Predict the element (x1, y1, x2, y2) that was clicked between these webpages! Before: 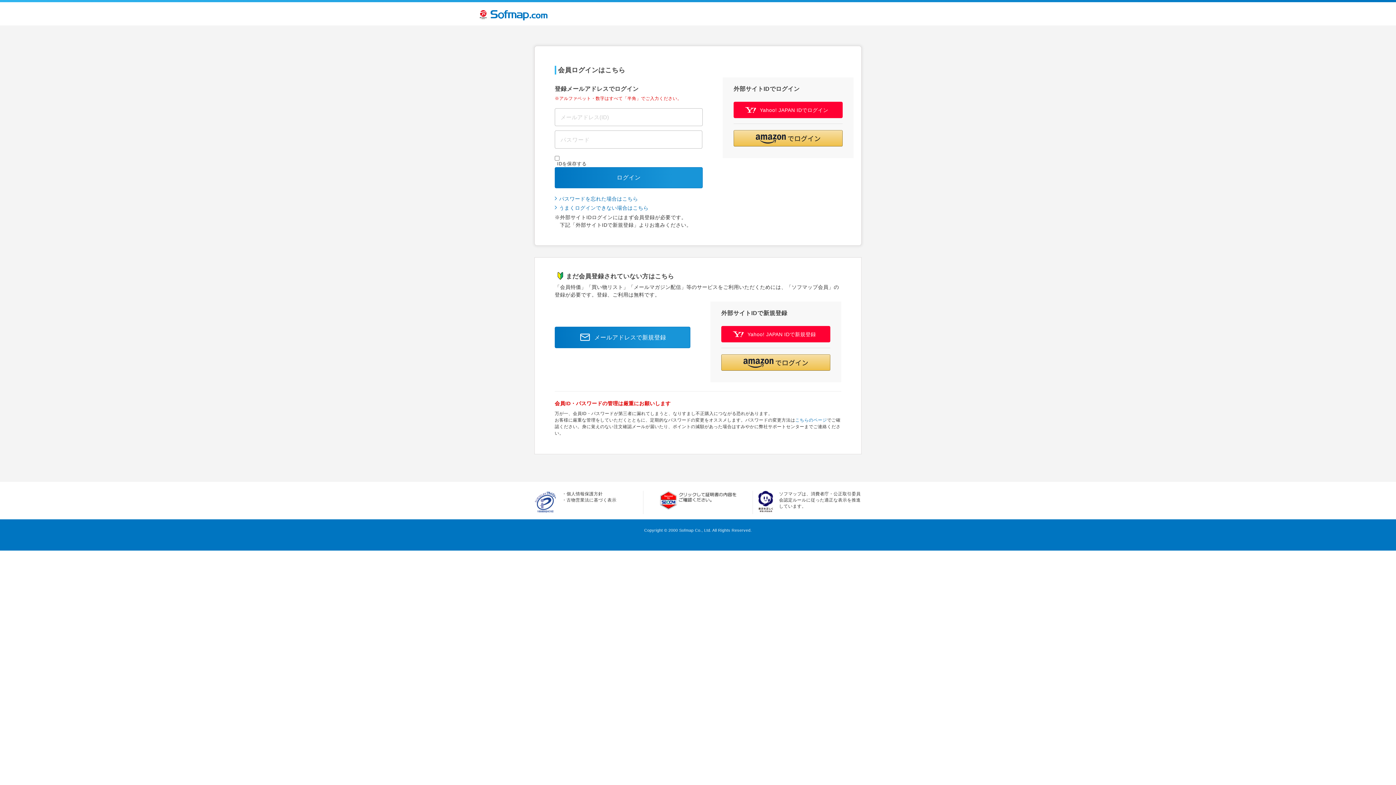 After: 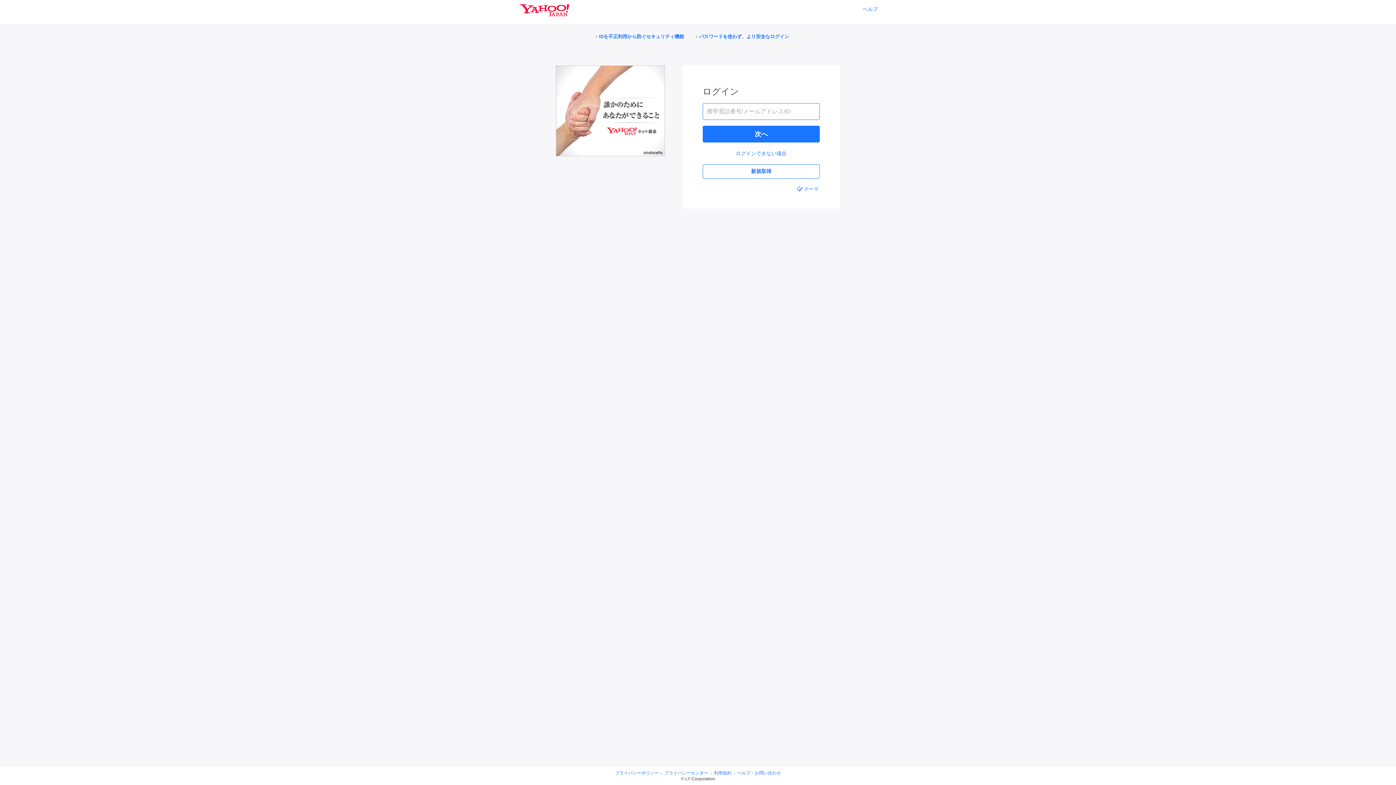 Action: label: Yahoo! JAPAN IDでログイン bbox: (733, 101, 842, 118)